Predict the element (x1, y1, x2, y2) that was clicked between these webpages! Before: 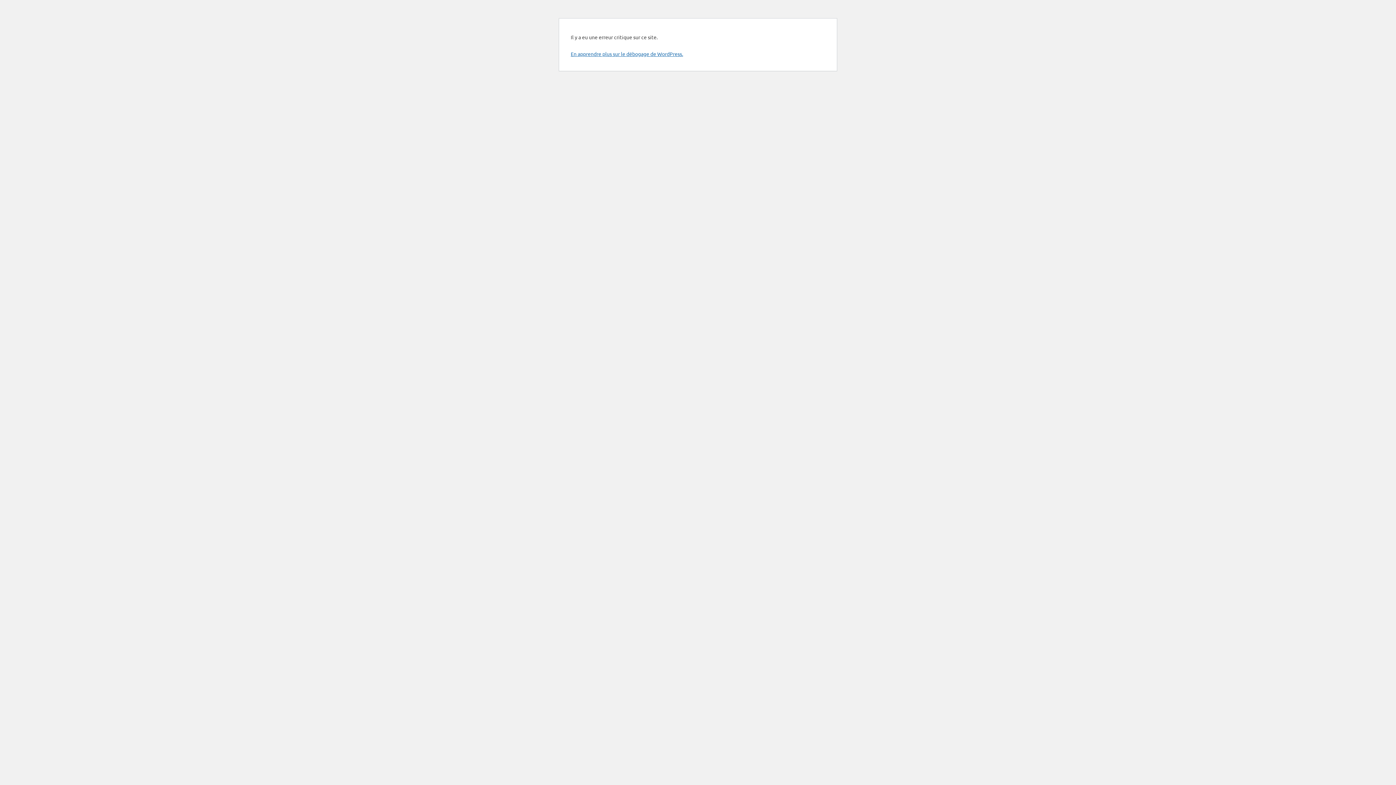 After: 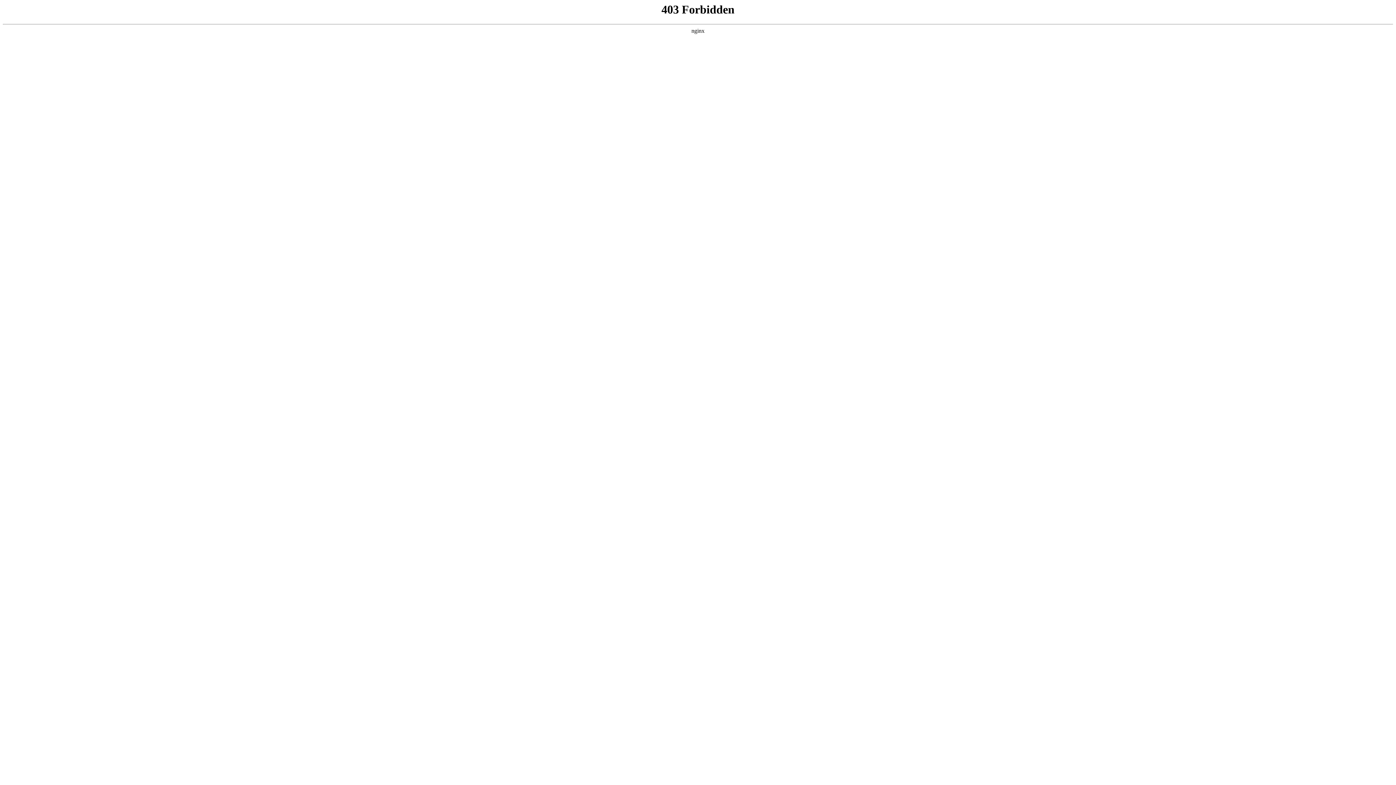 Action: label: En apprendre plus sur le débogage de WordPress. bbox: (570, 50, 683, 57)